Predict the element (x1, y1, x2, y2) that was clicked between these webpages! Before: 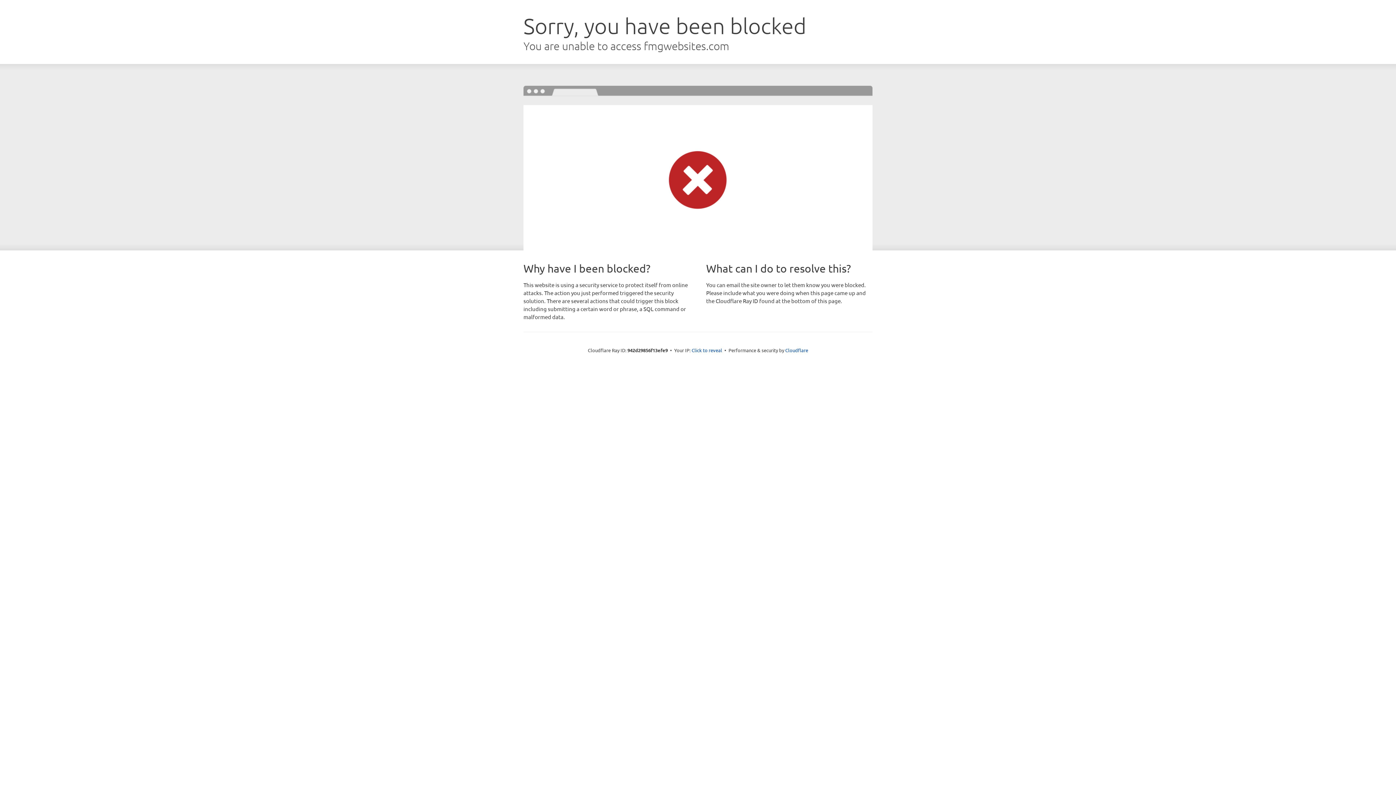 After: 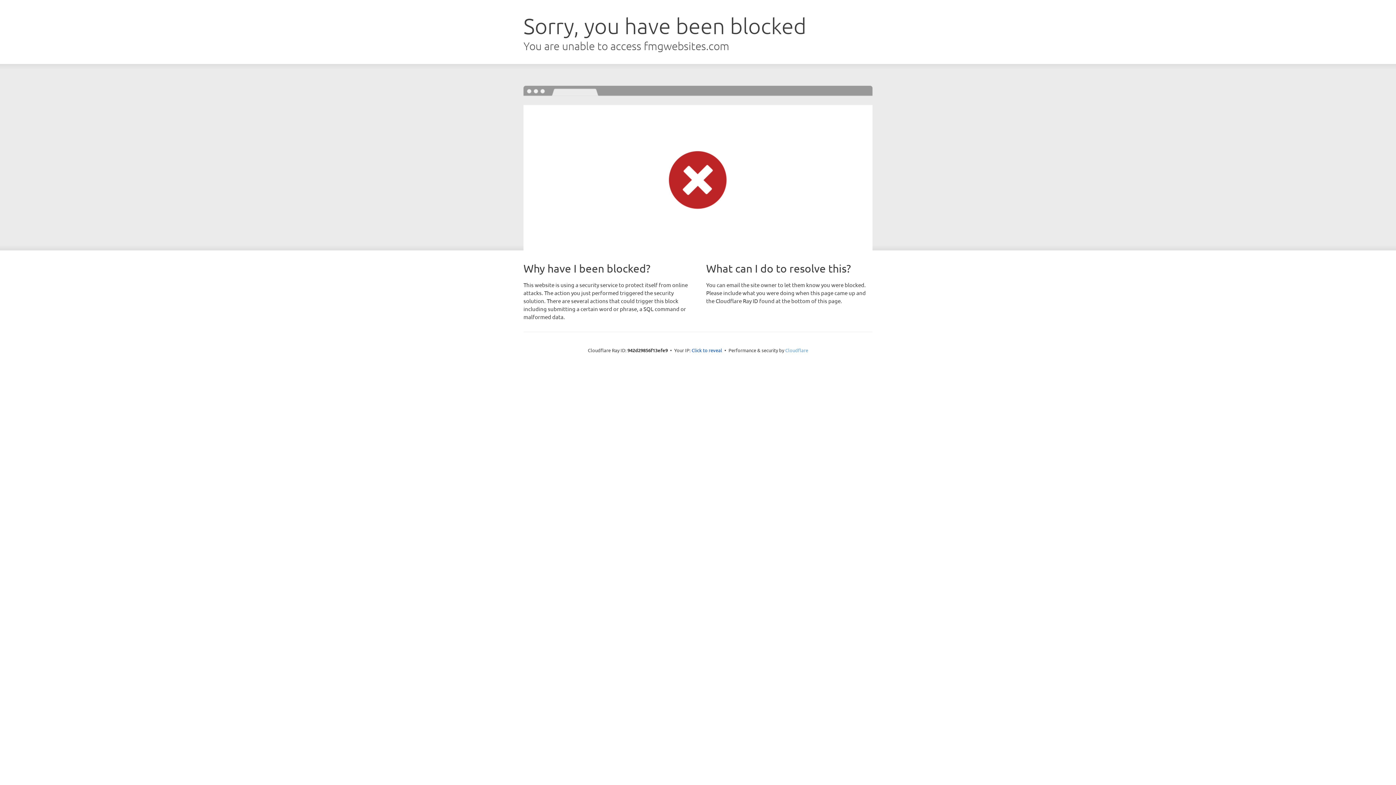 Action: label: Cloudflare bbox: (785, 347, 808, 353)